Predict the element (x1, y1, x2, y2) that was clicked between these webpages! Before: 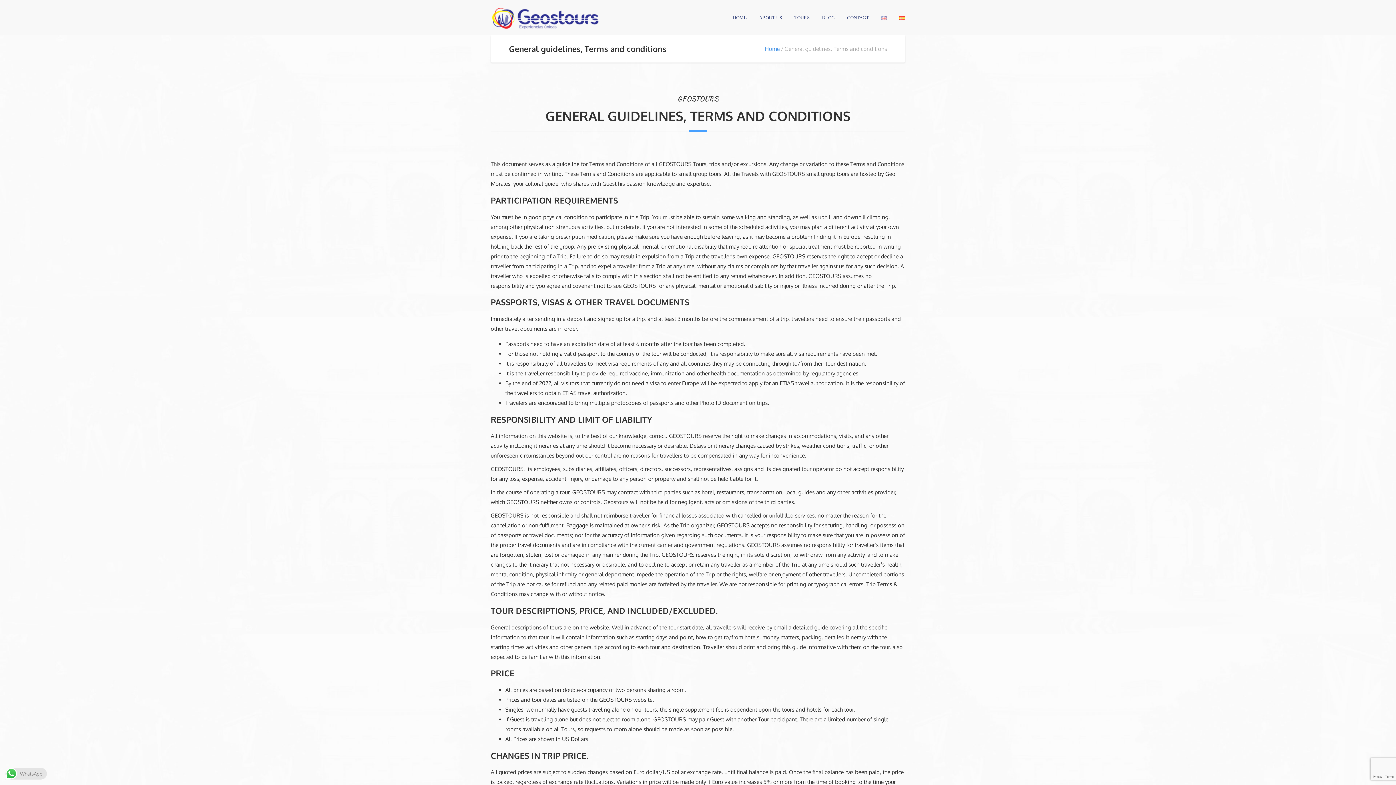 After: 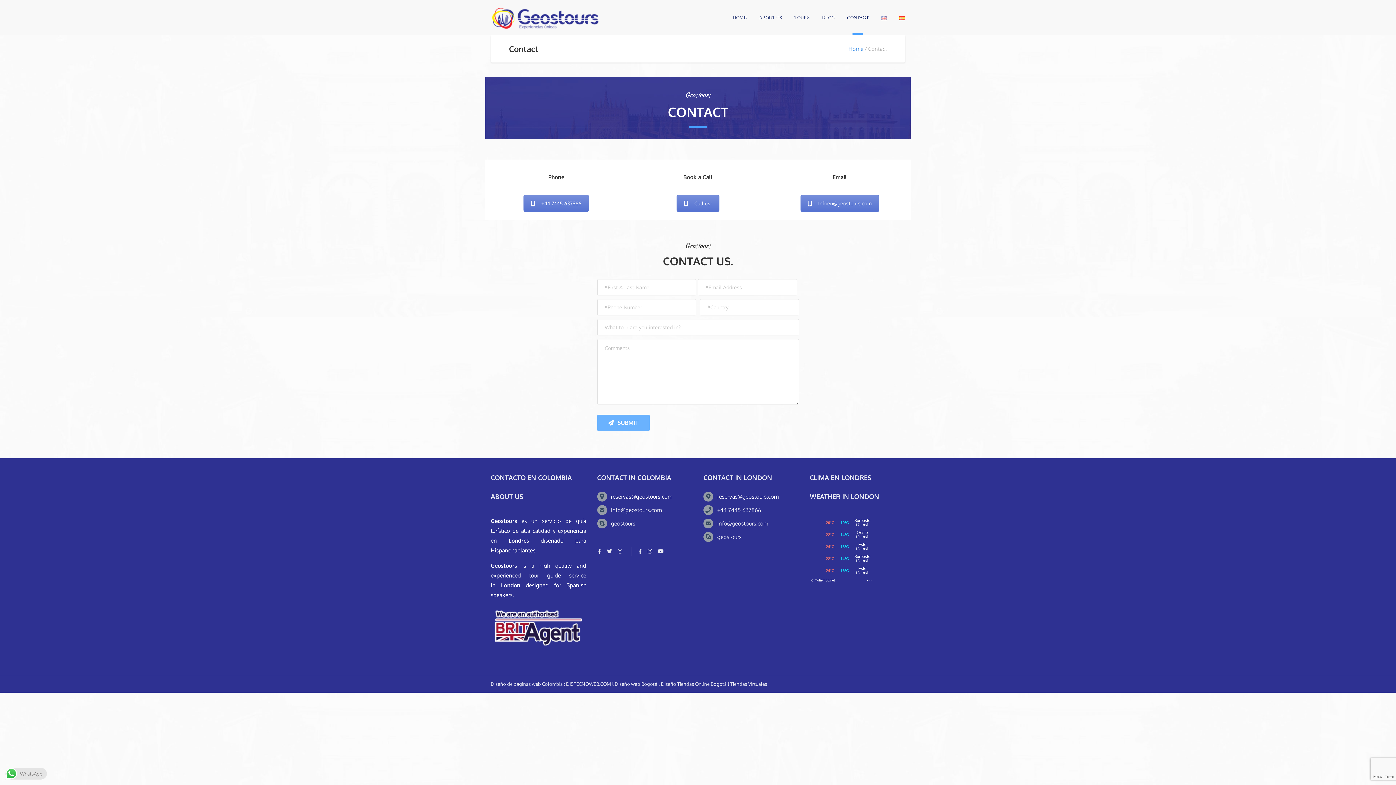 Action: bbox: (847, 14, 869, 20) label: CONTACT